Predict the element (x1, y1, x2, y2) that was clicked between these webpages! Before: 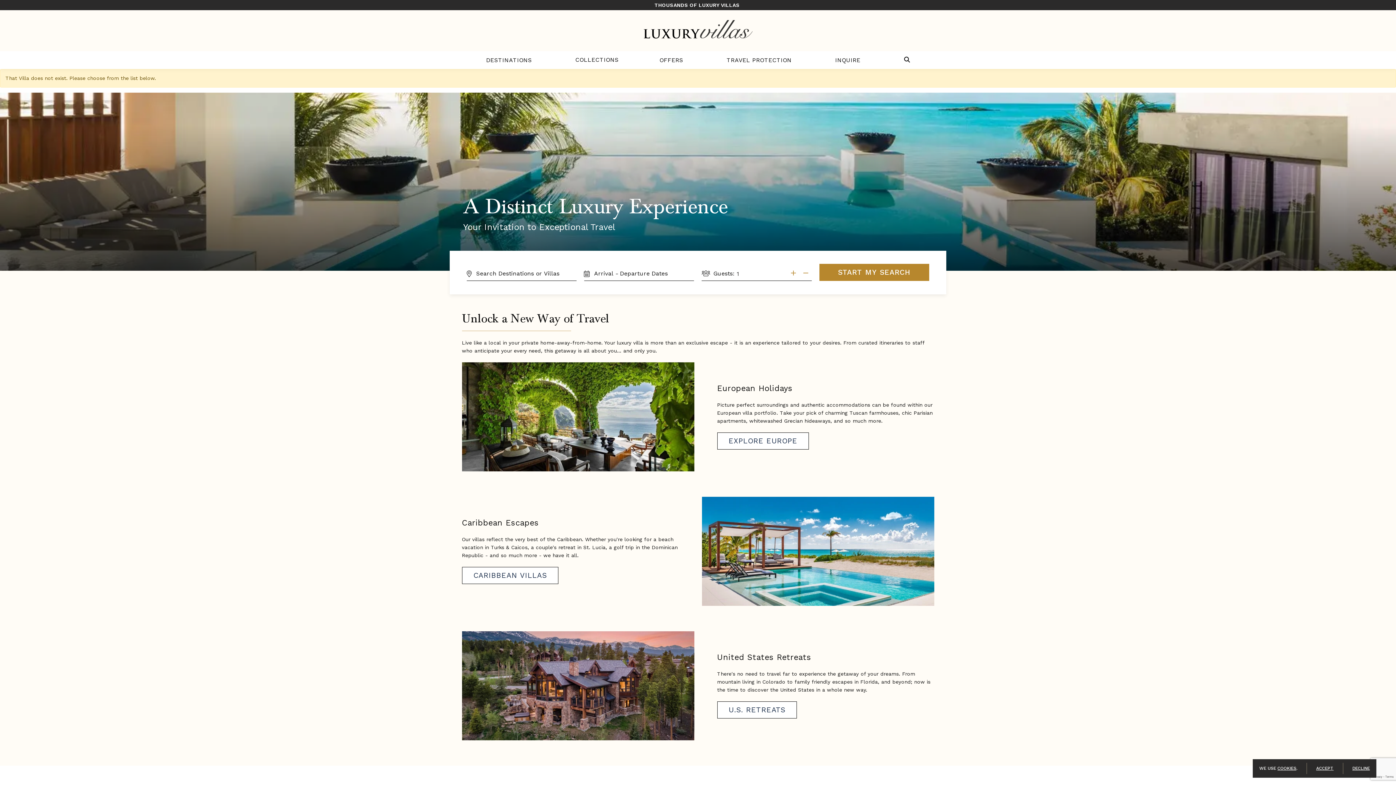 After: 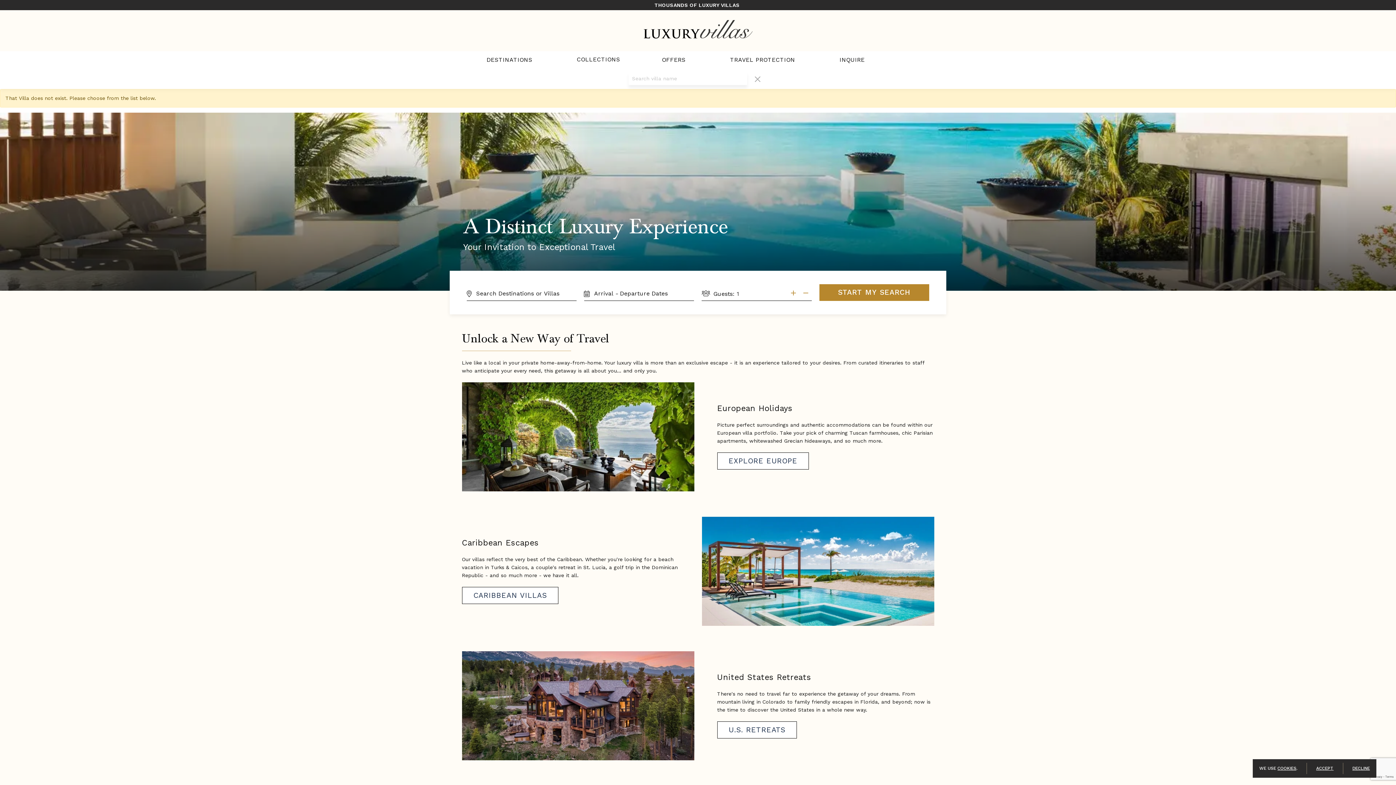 Action: bbox: (904, 52, 910, 67) label: Search Villas